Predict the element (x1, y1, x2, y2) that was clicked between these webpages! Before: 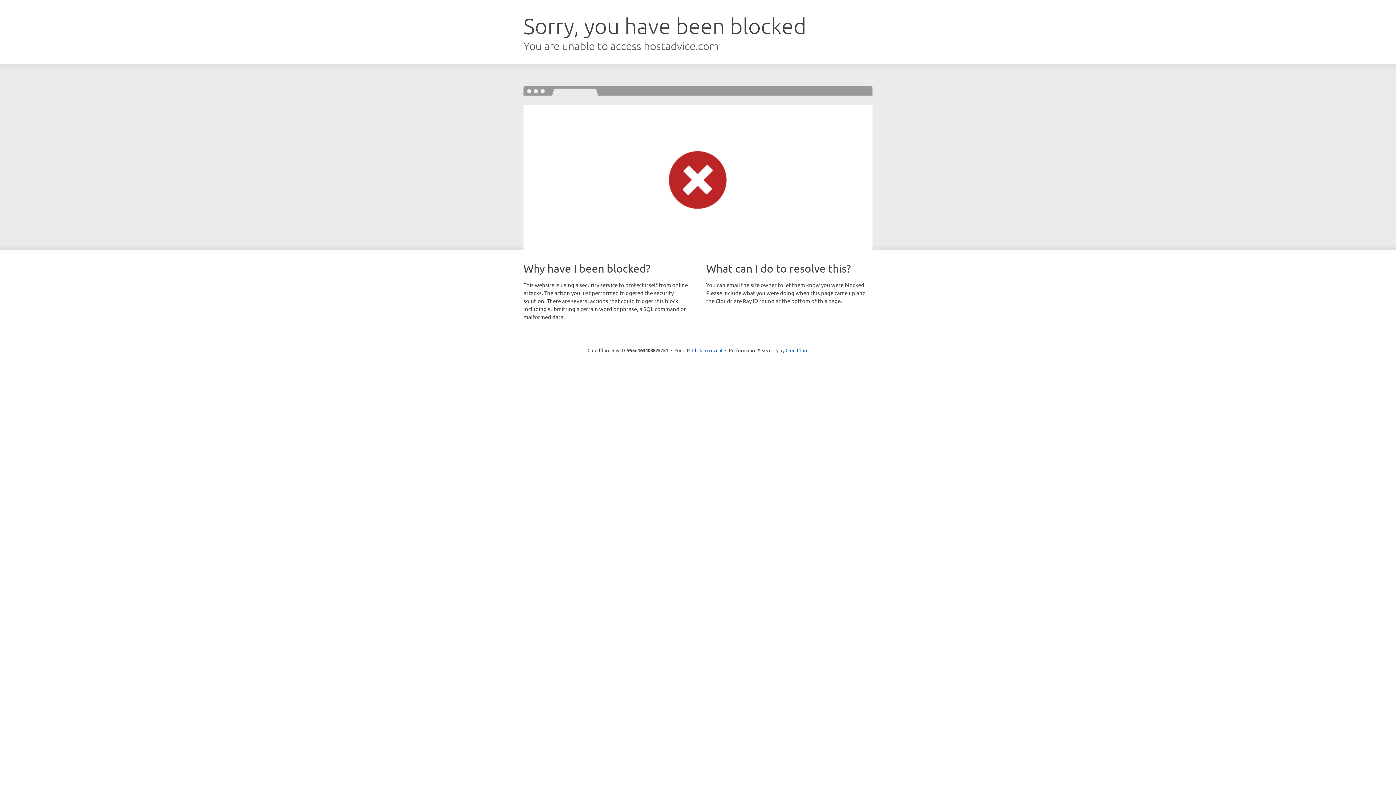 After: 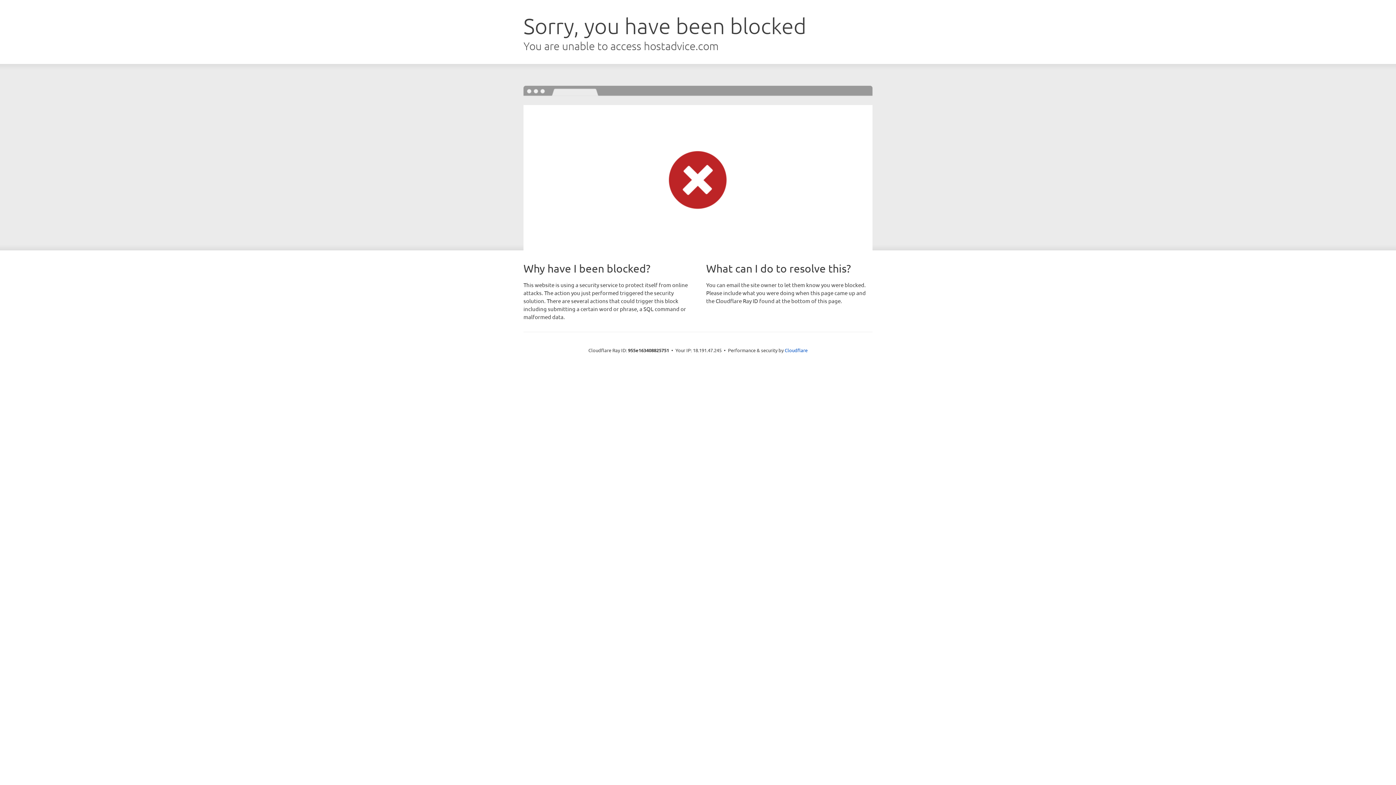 Action: bbox: (692, 346, 722, 353) label: Click to reveal